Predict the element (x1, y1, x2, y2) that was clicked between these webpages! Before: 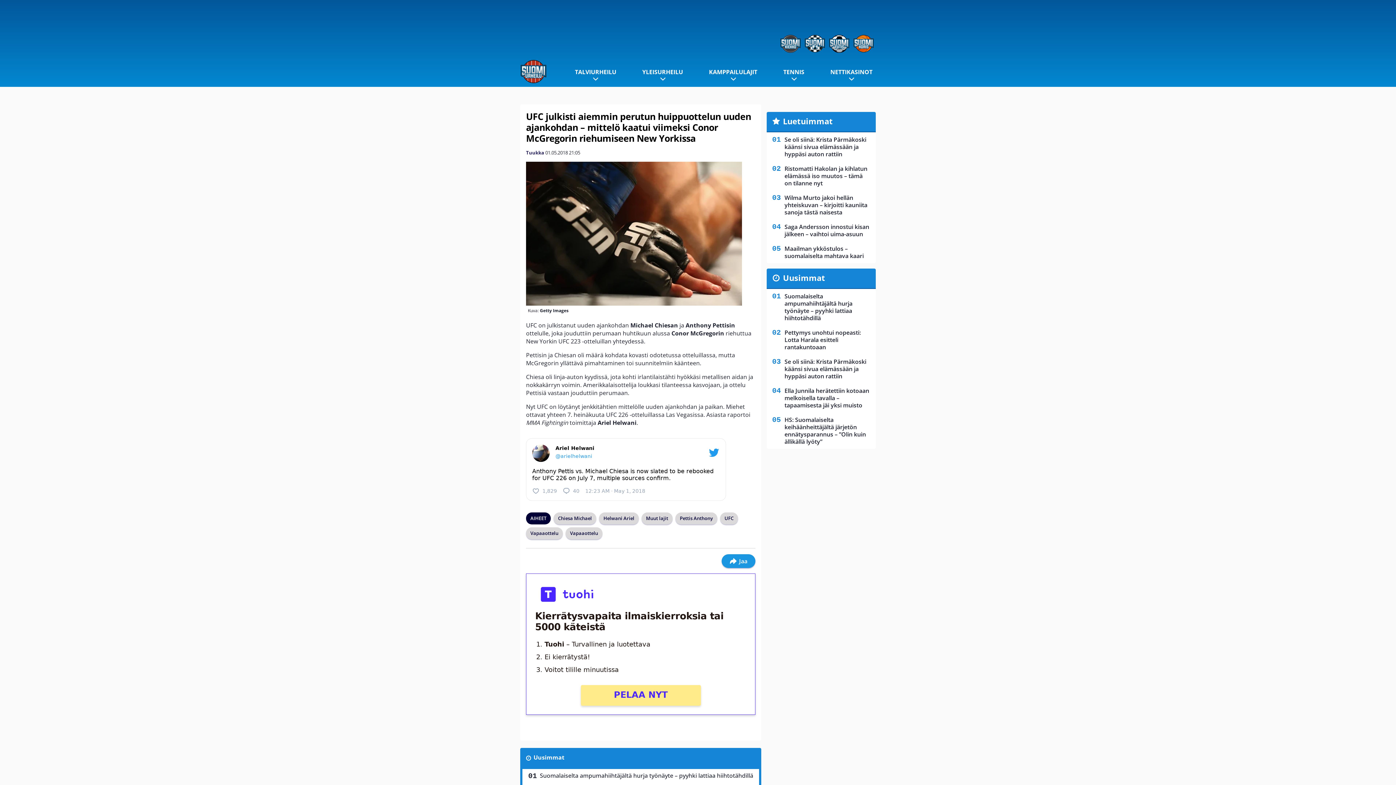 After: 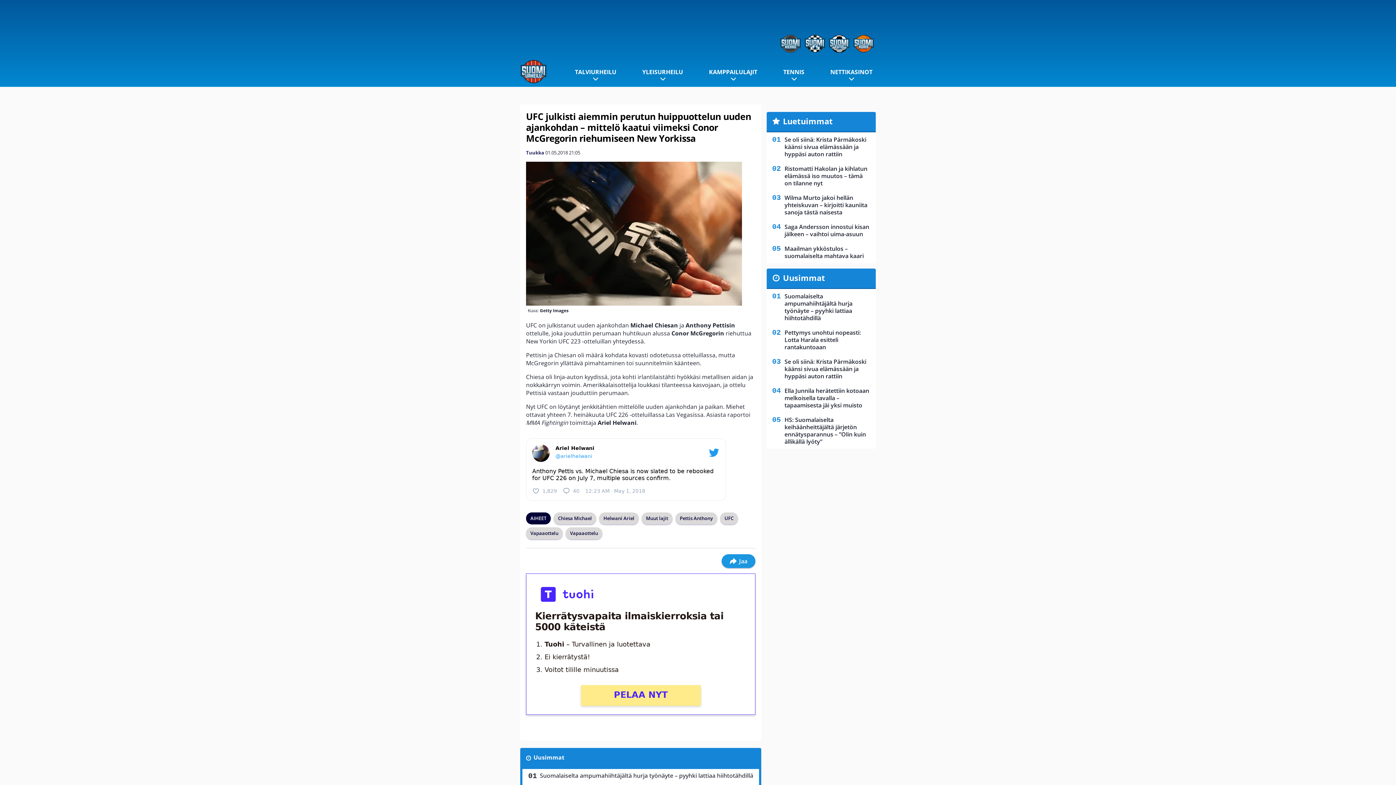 Action: bbox: (532, 487, 557, 494) label: 1,829